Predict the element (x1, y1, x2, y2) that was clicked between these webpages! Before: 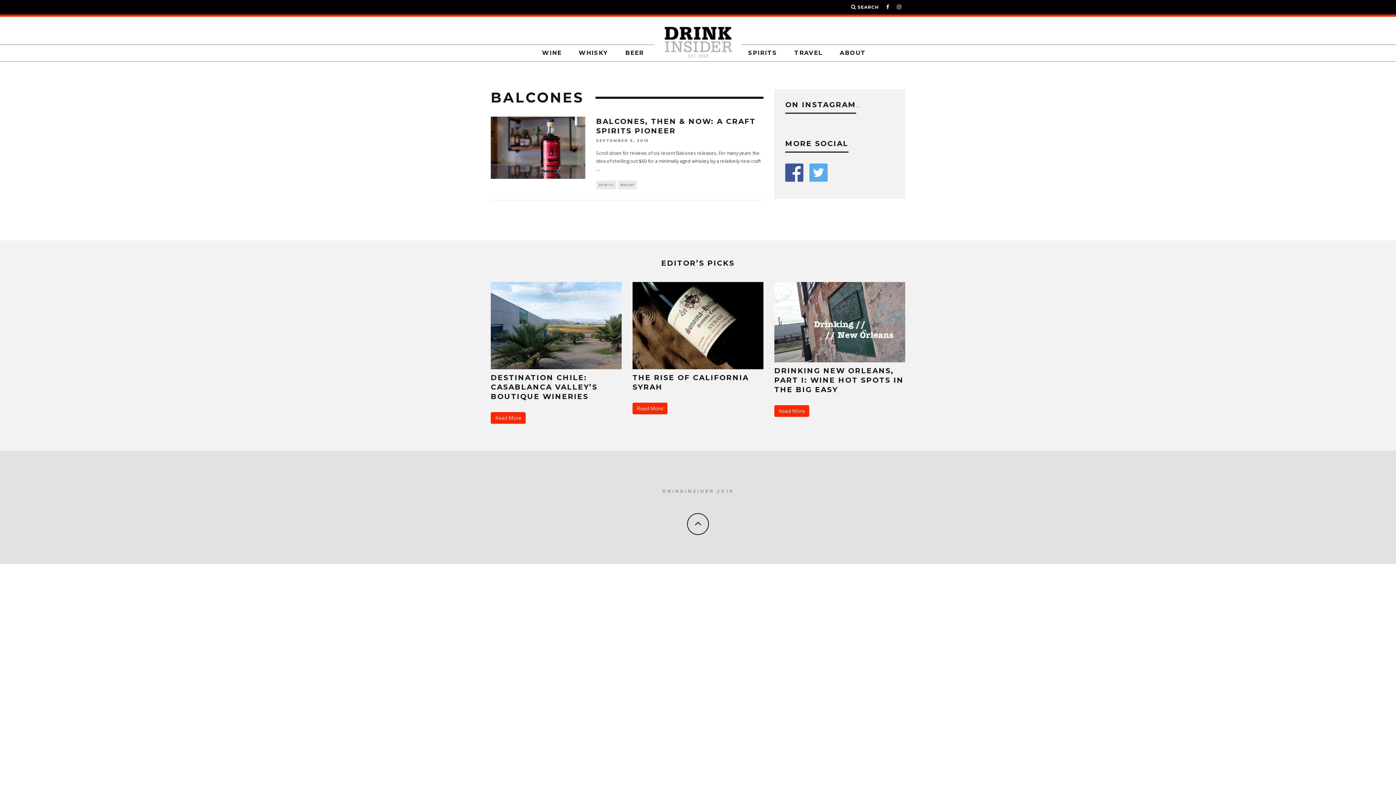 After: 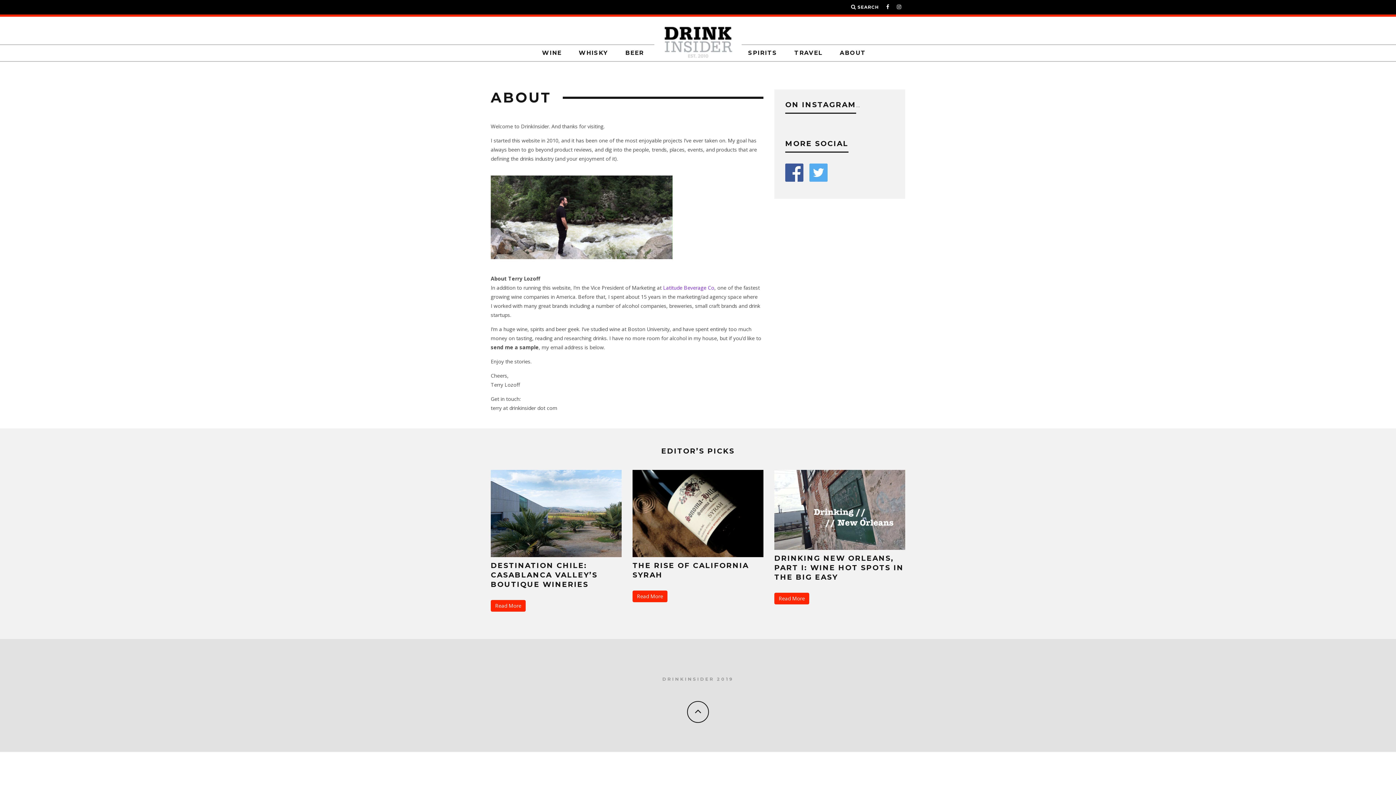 Action: bbox: (832, 45, 873, 61) label: ABOUT